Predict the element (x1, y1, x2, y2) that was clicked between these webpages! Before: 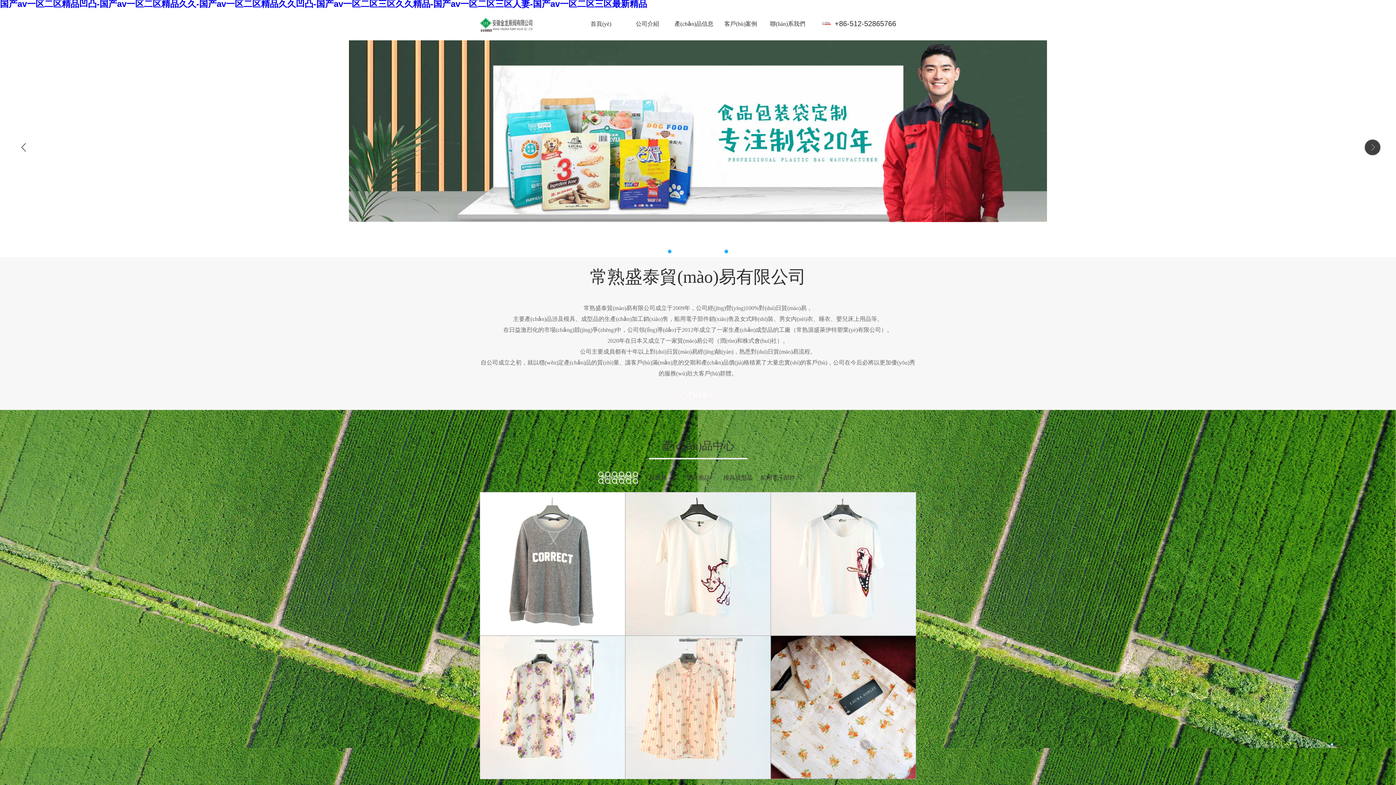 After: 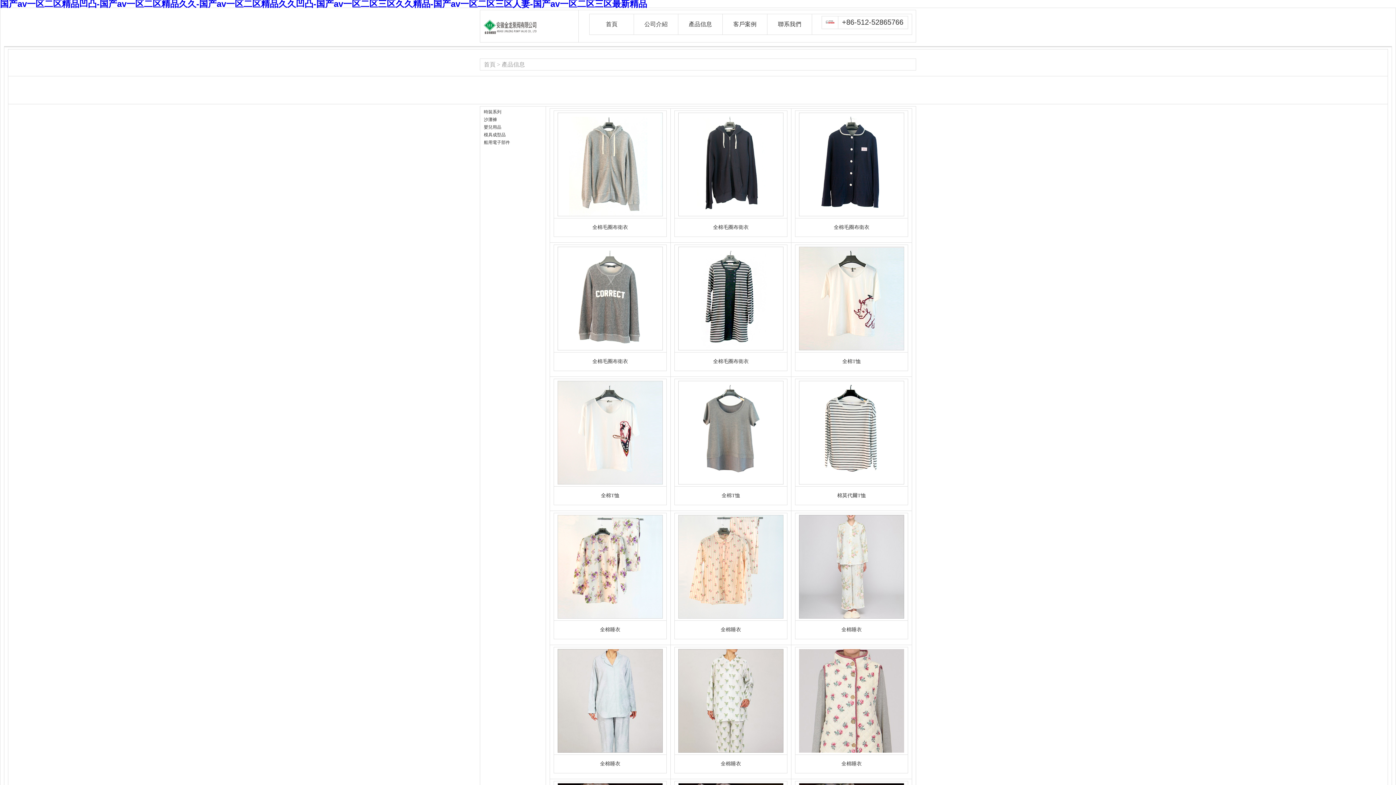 Action: label: 產(chǎn)品信息 bbox: (674, 20, 713, 26)